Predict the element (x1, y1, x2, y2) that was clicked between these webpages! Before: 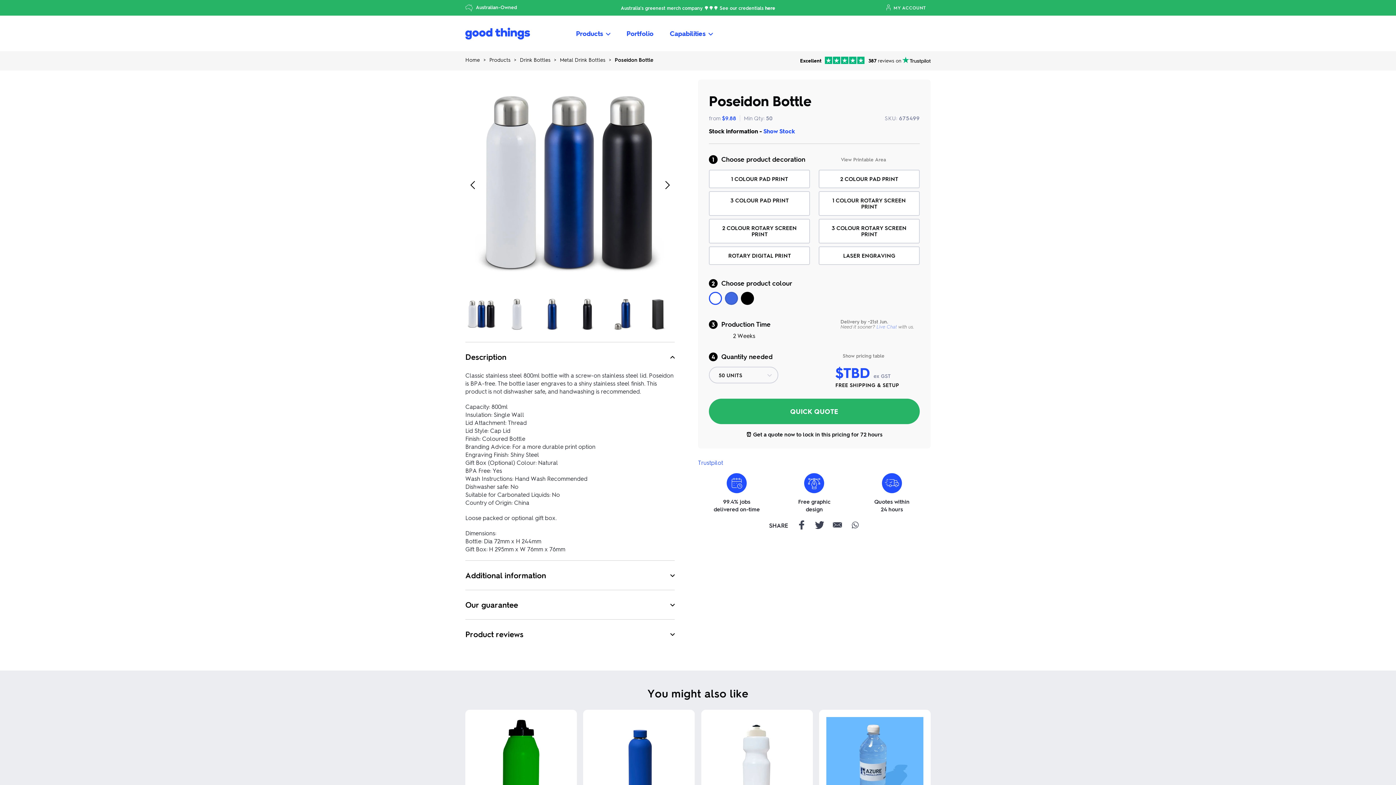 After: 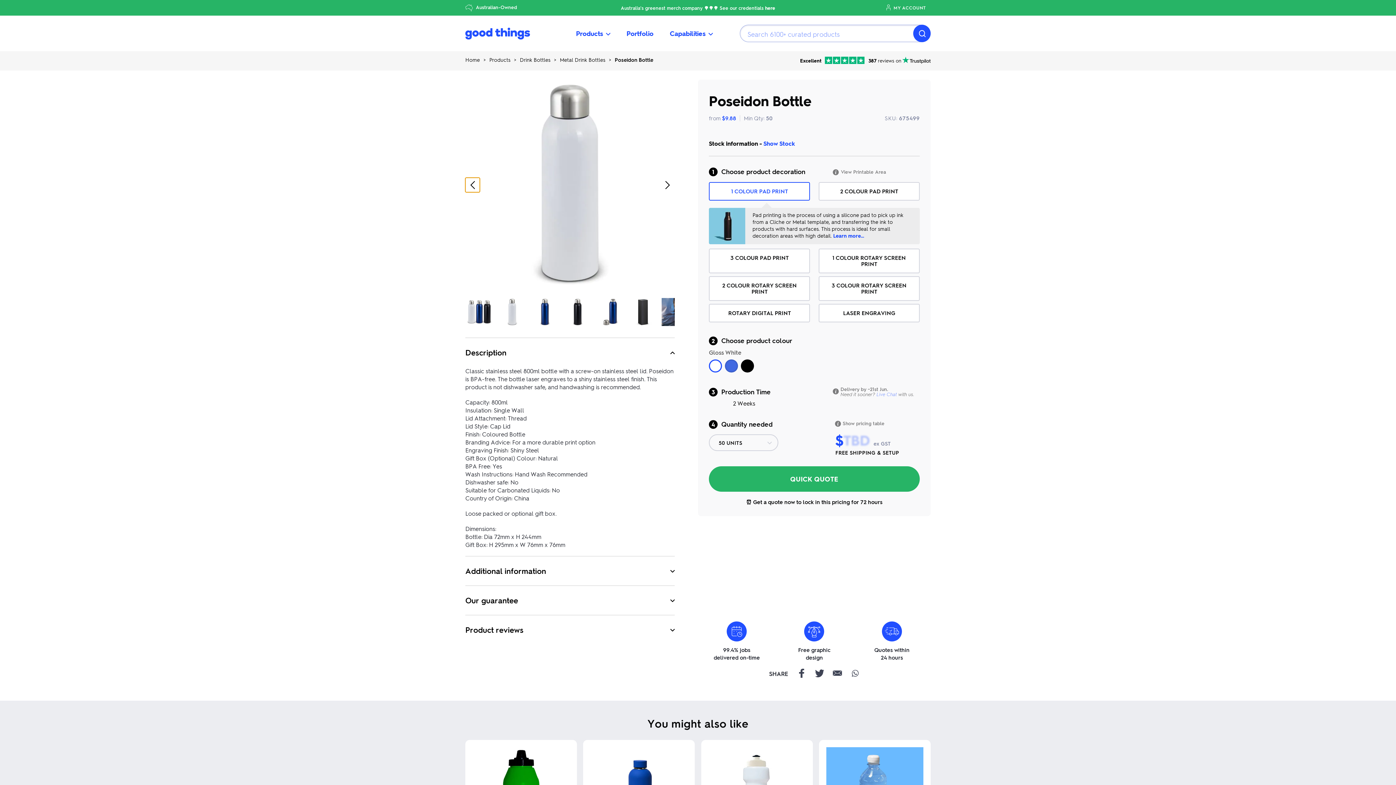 Action: bbox: (465, 177, 480, 192) label: Previous Image